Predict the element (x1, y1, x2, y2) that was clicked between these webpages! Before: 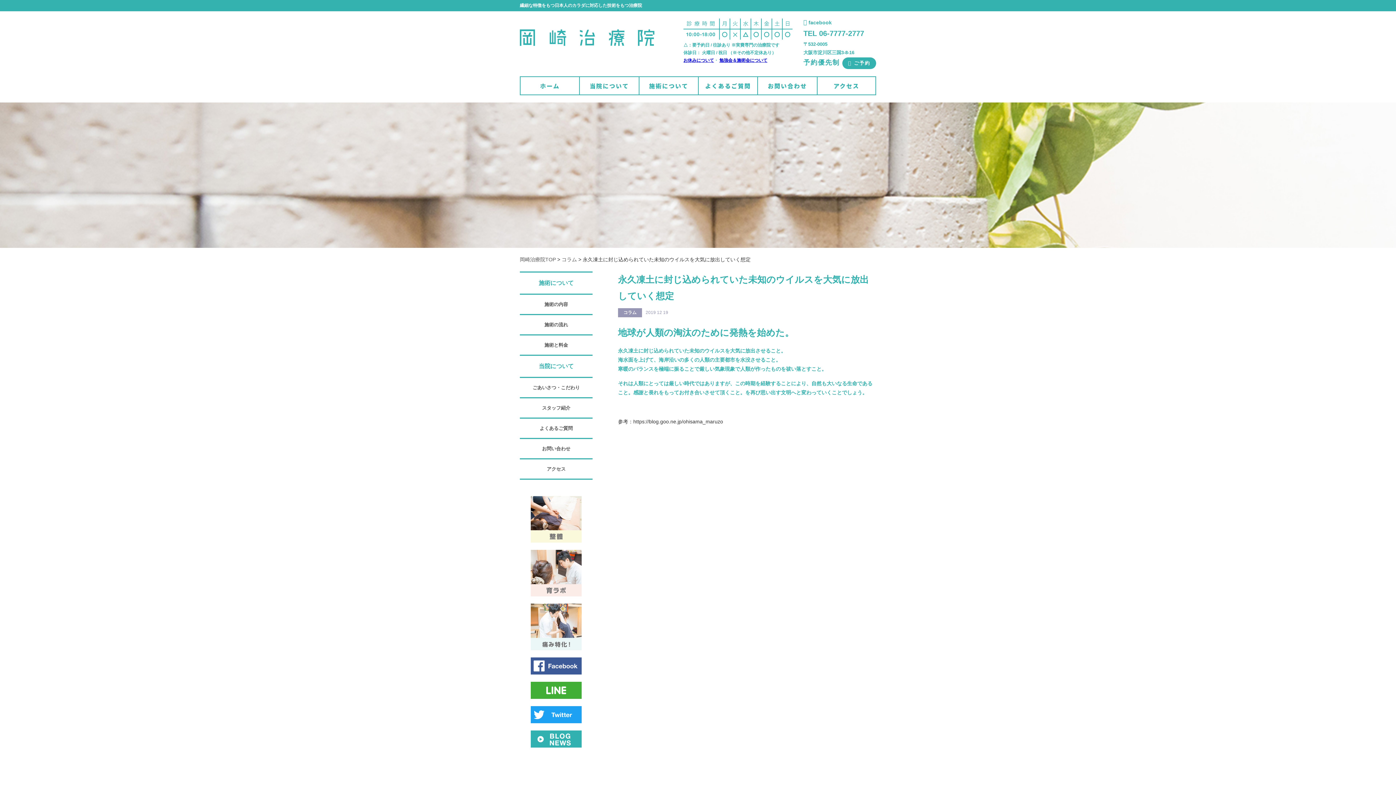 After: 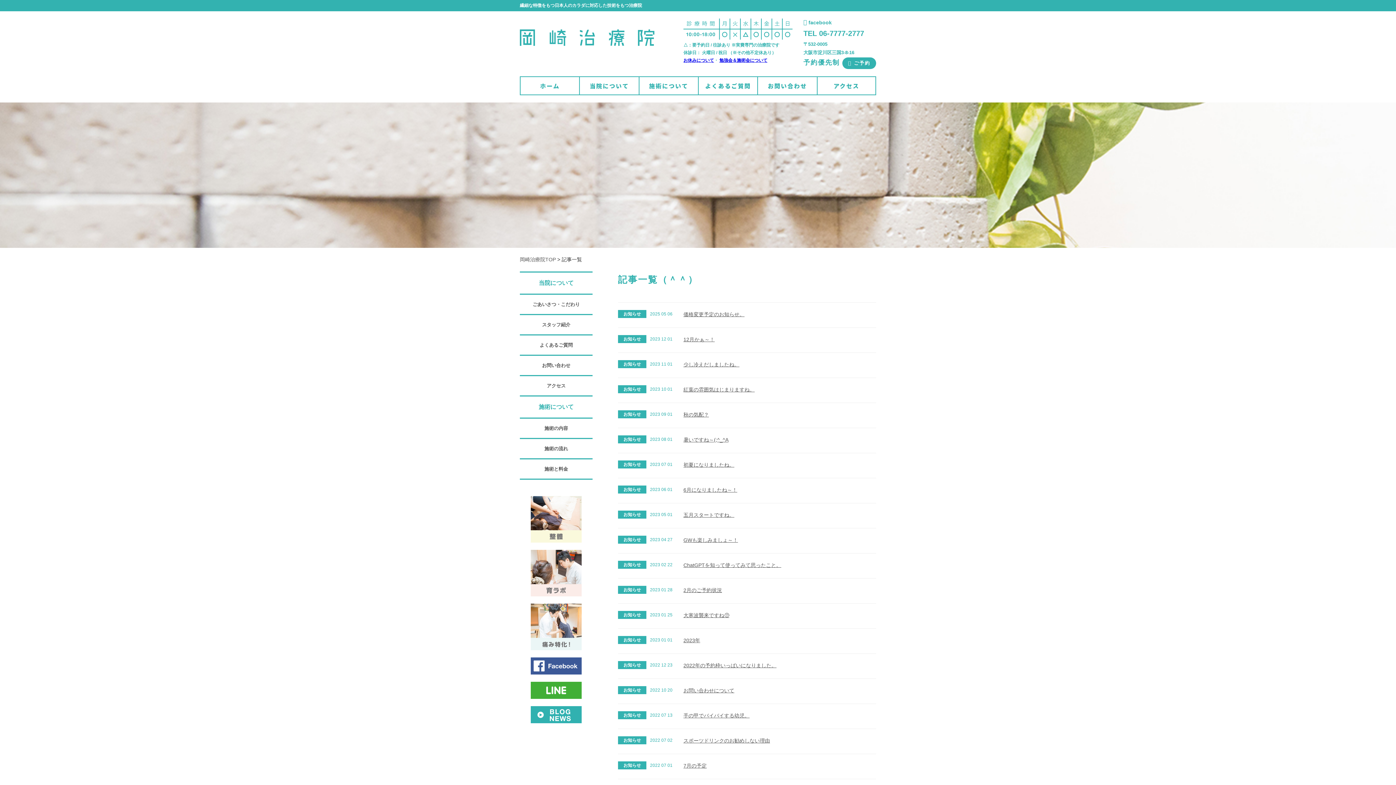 Action: bbox: (530, 745, 581, 748)